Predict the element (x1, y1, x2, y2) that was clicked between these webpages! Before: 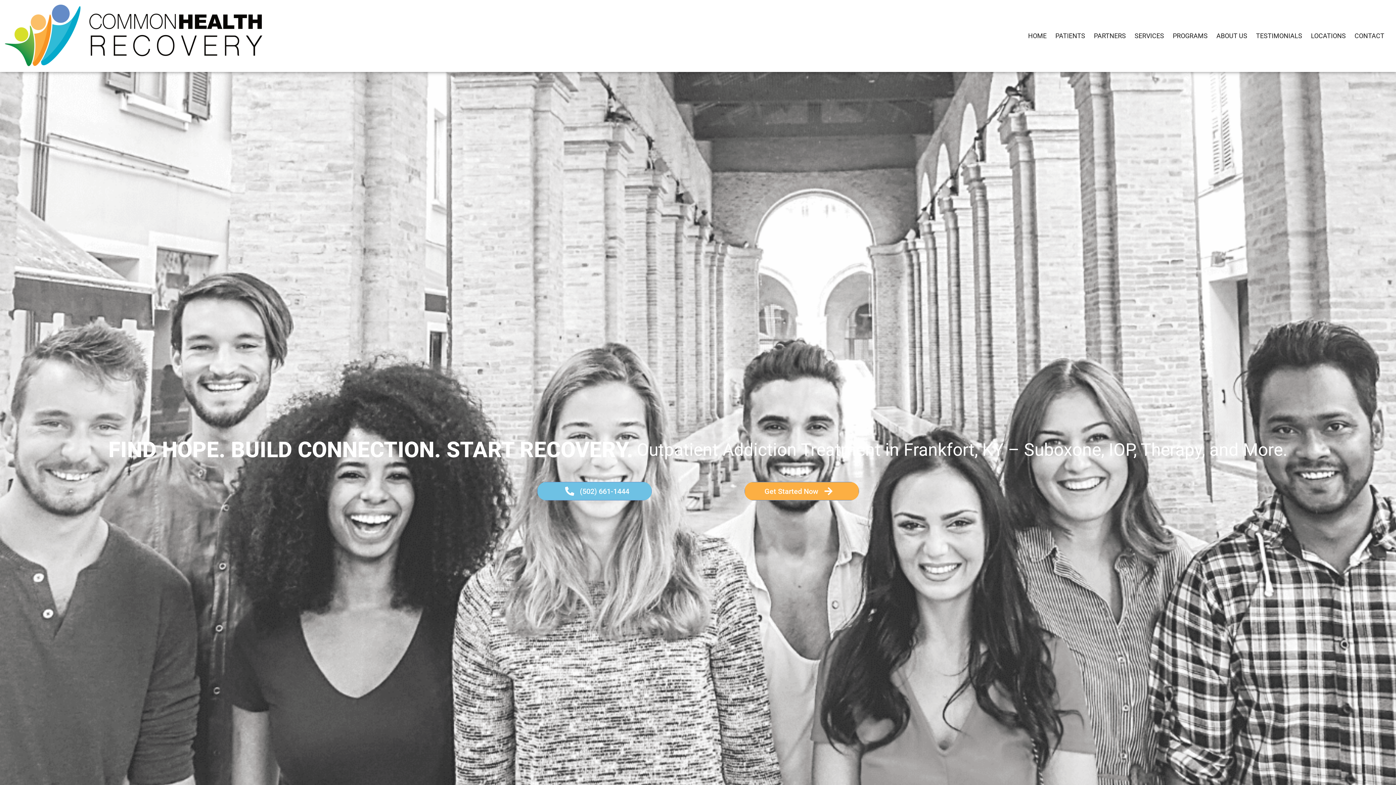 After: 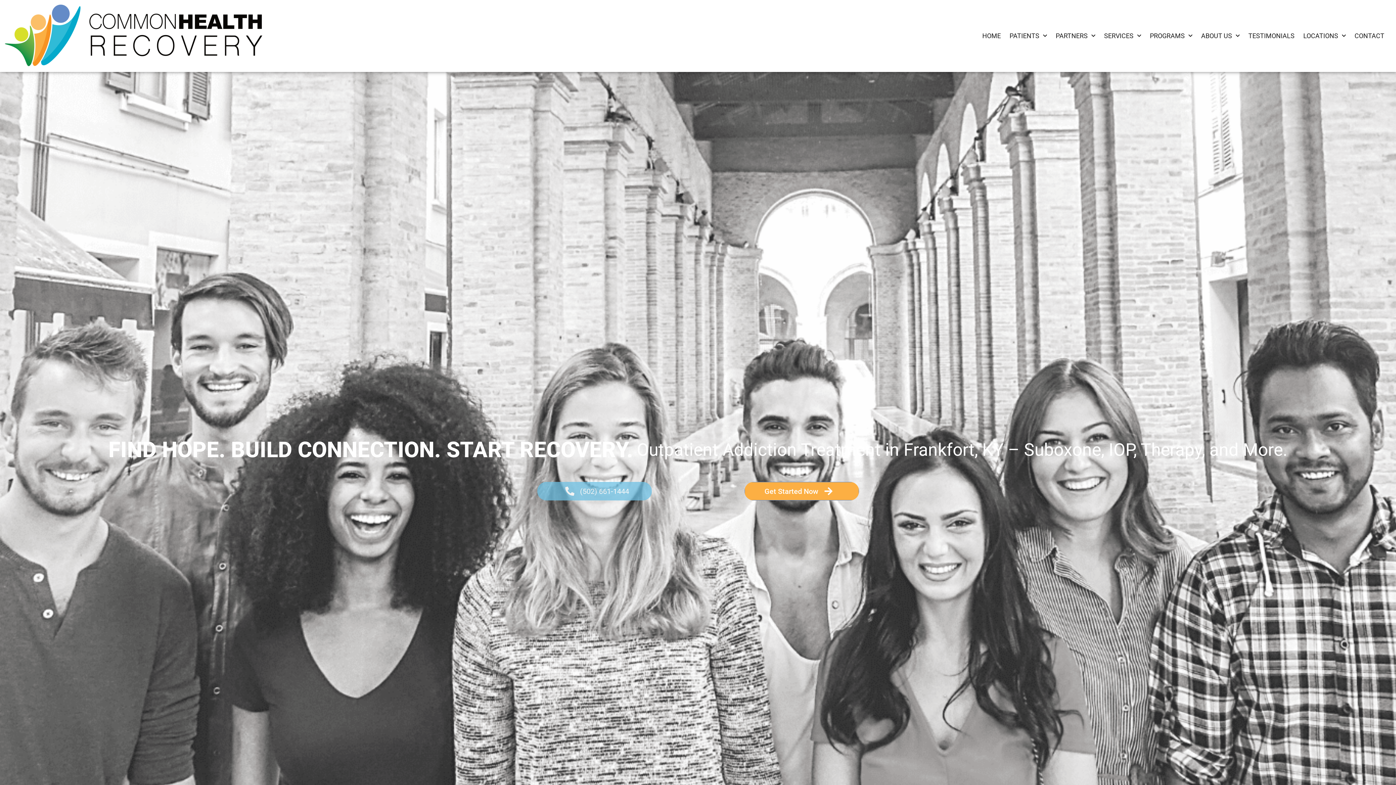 Action: label: (502) 661-1444
(502) 661-1444 bbox: (537, 482, 651, 500)